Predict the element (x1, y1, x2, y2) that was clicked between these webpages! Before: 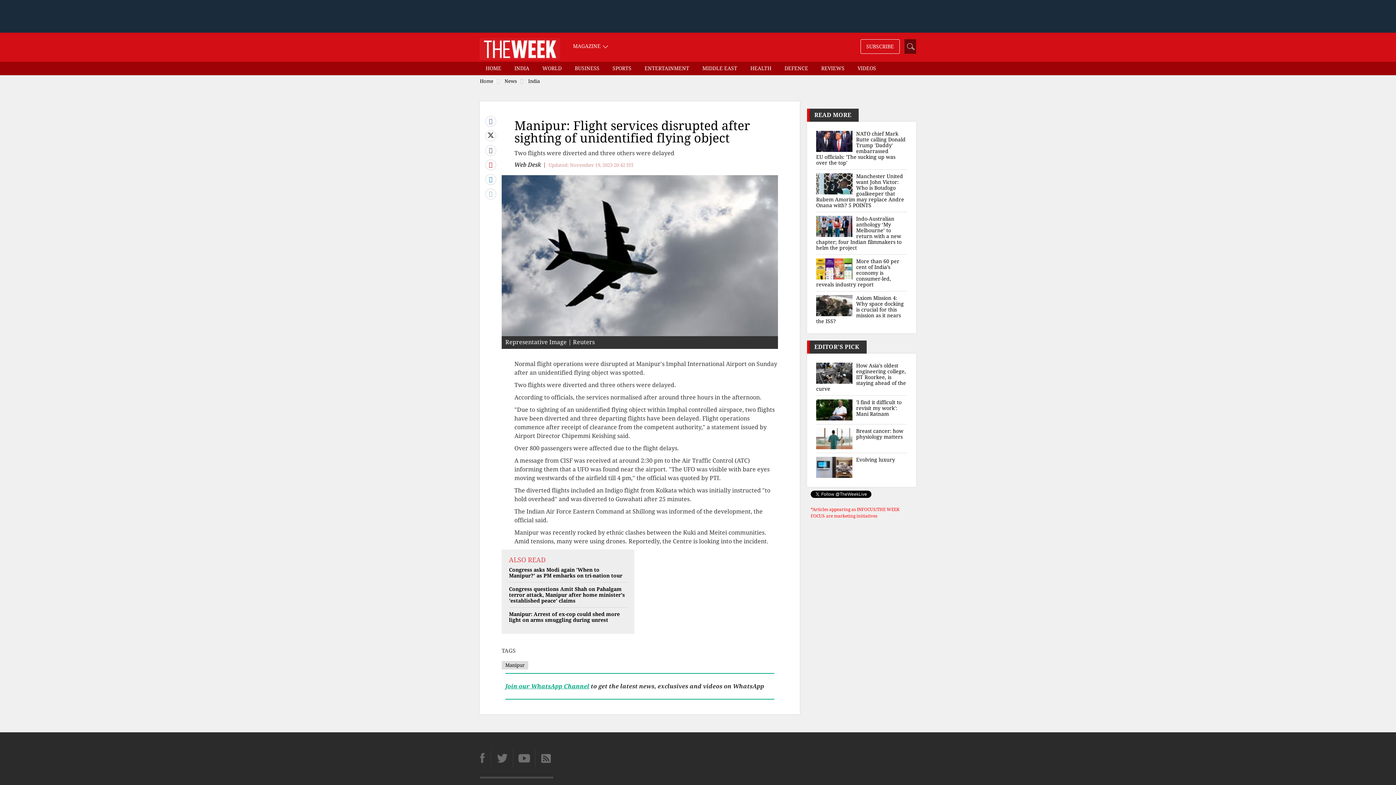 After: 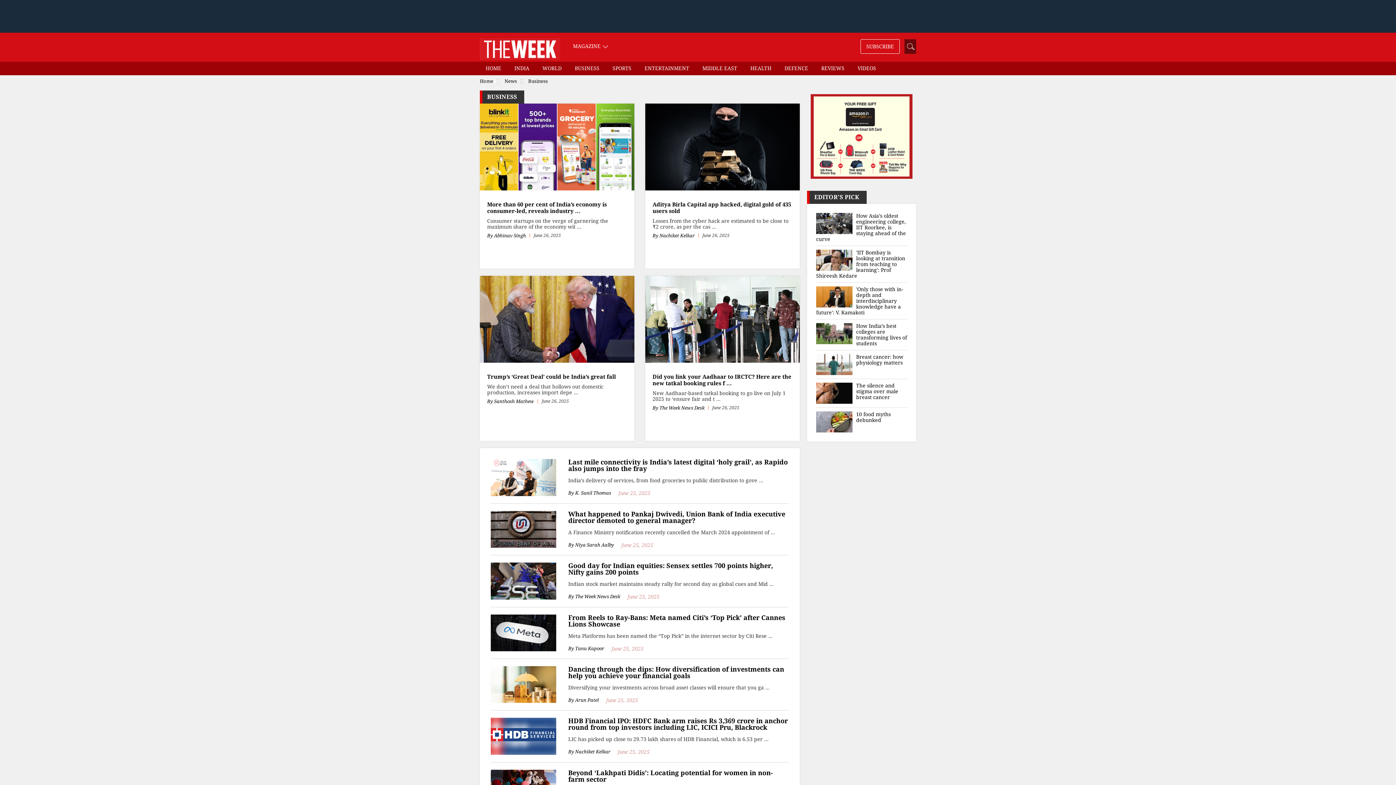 Action: label: BUSINESS bbox: (569, 61, 605, 74)